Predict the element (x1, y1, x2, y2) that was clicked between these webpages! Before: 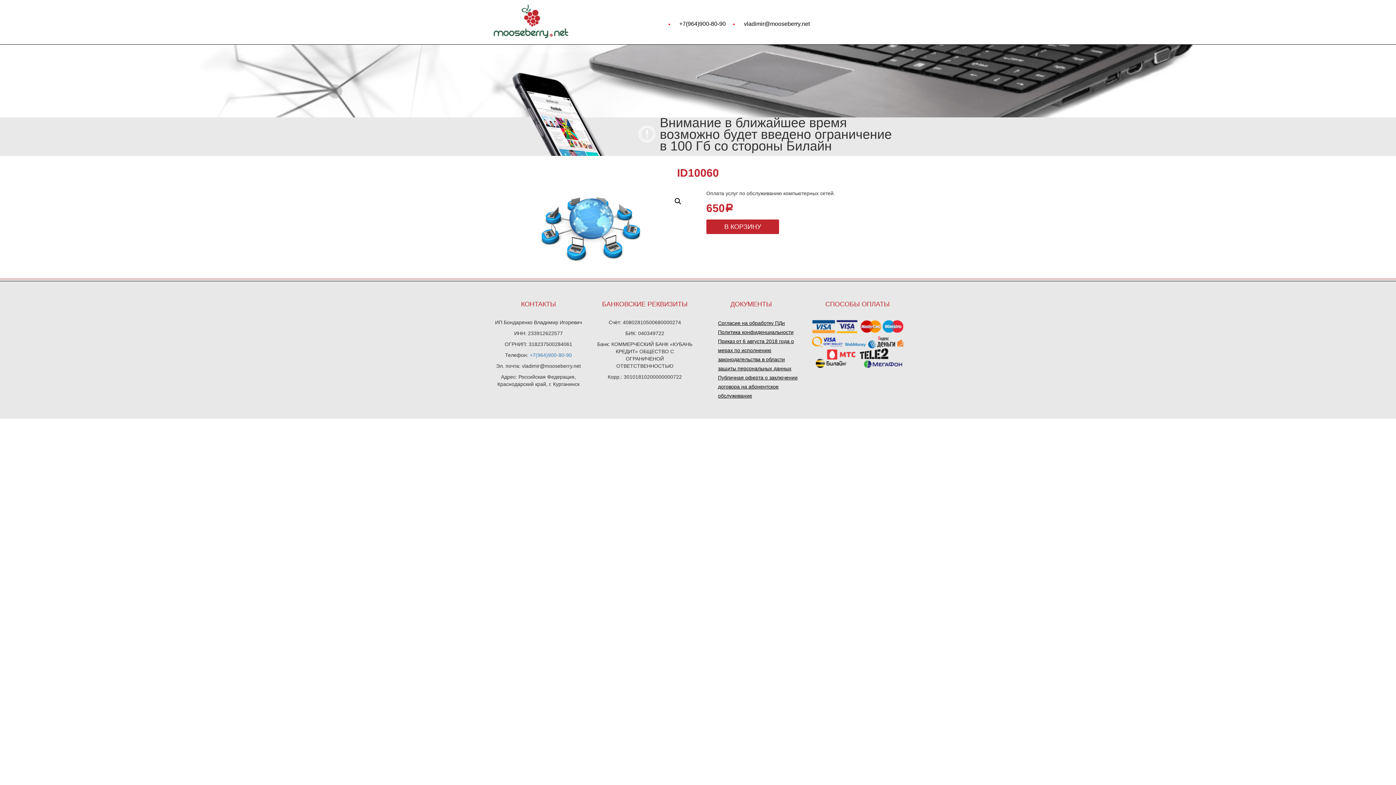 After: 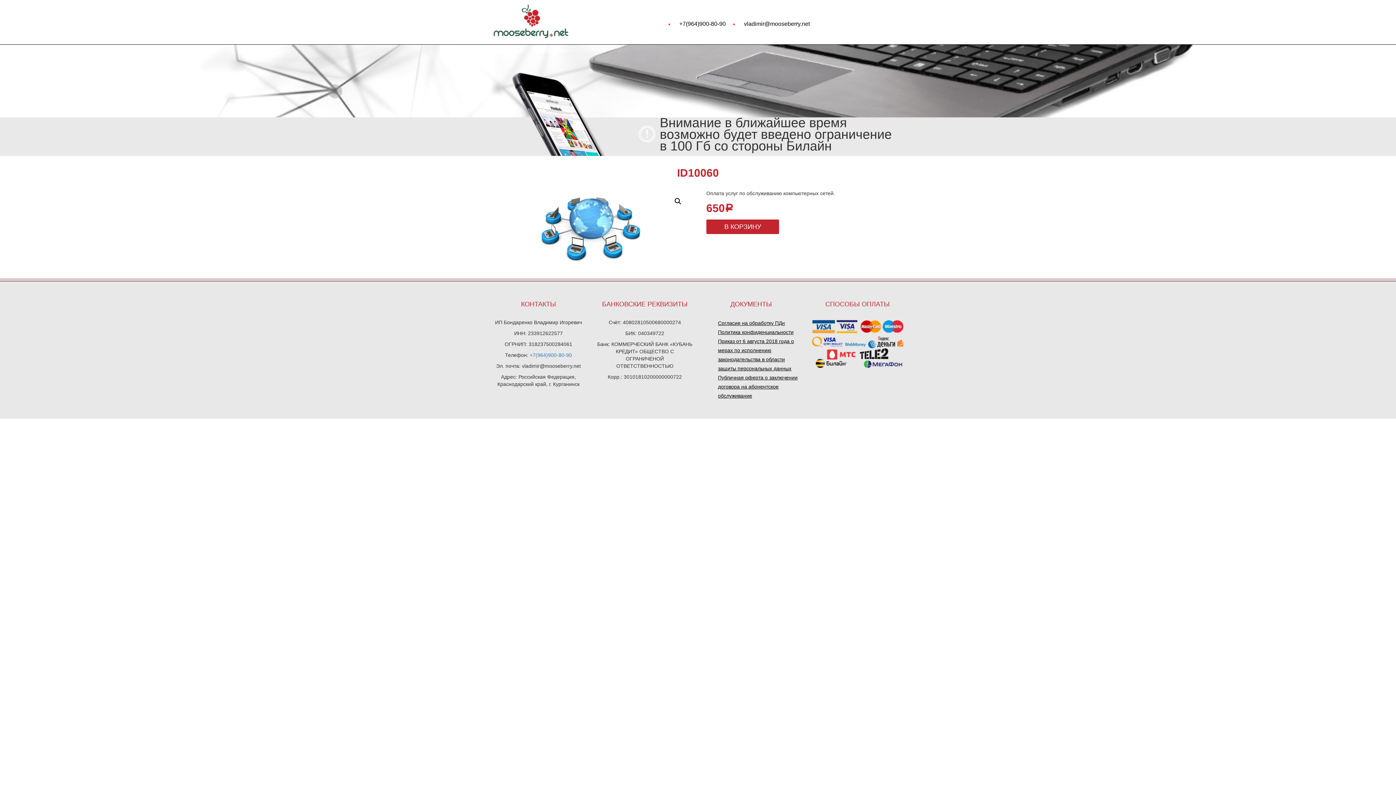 Action: label: Публичная оферта о заключении договора на абонентское обслуживание bbox: (718, 373, 799, 400)